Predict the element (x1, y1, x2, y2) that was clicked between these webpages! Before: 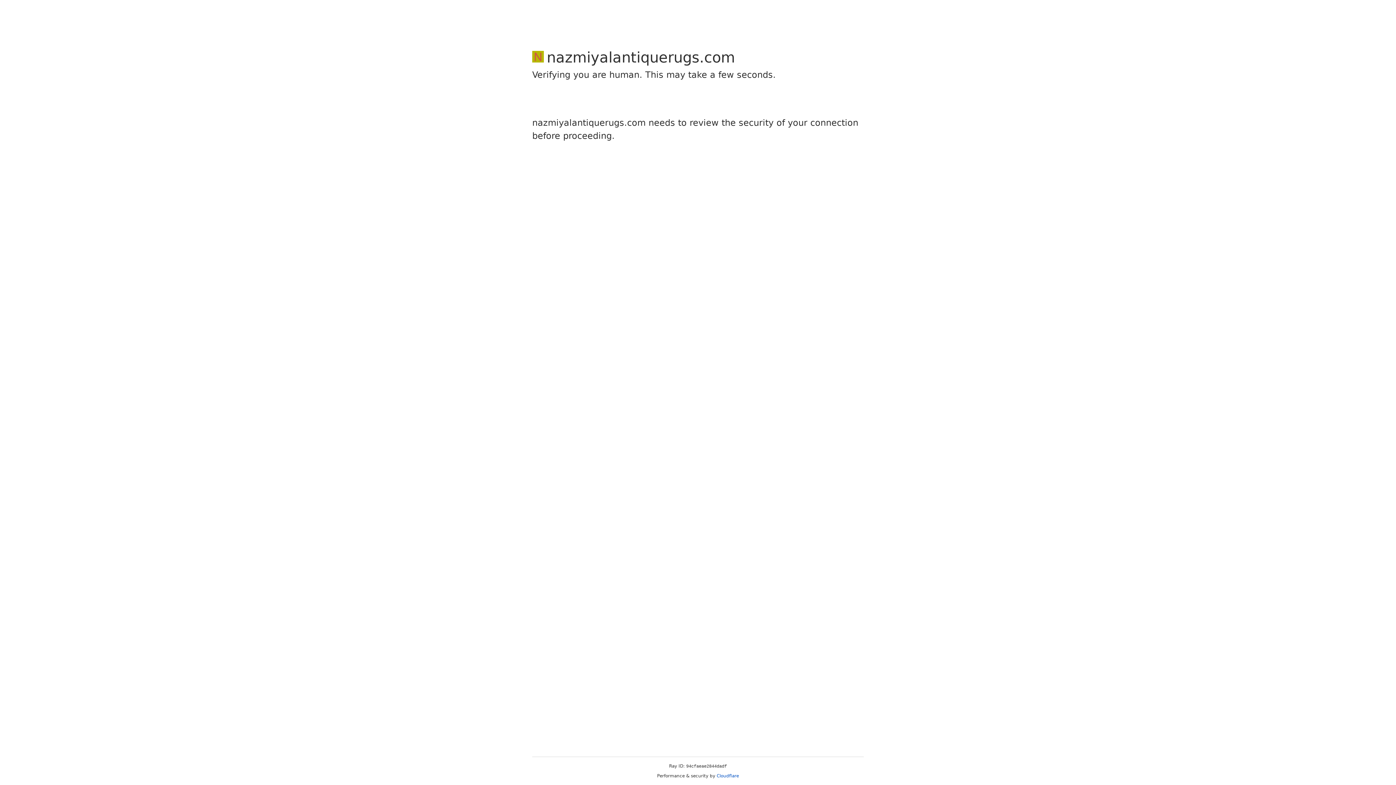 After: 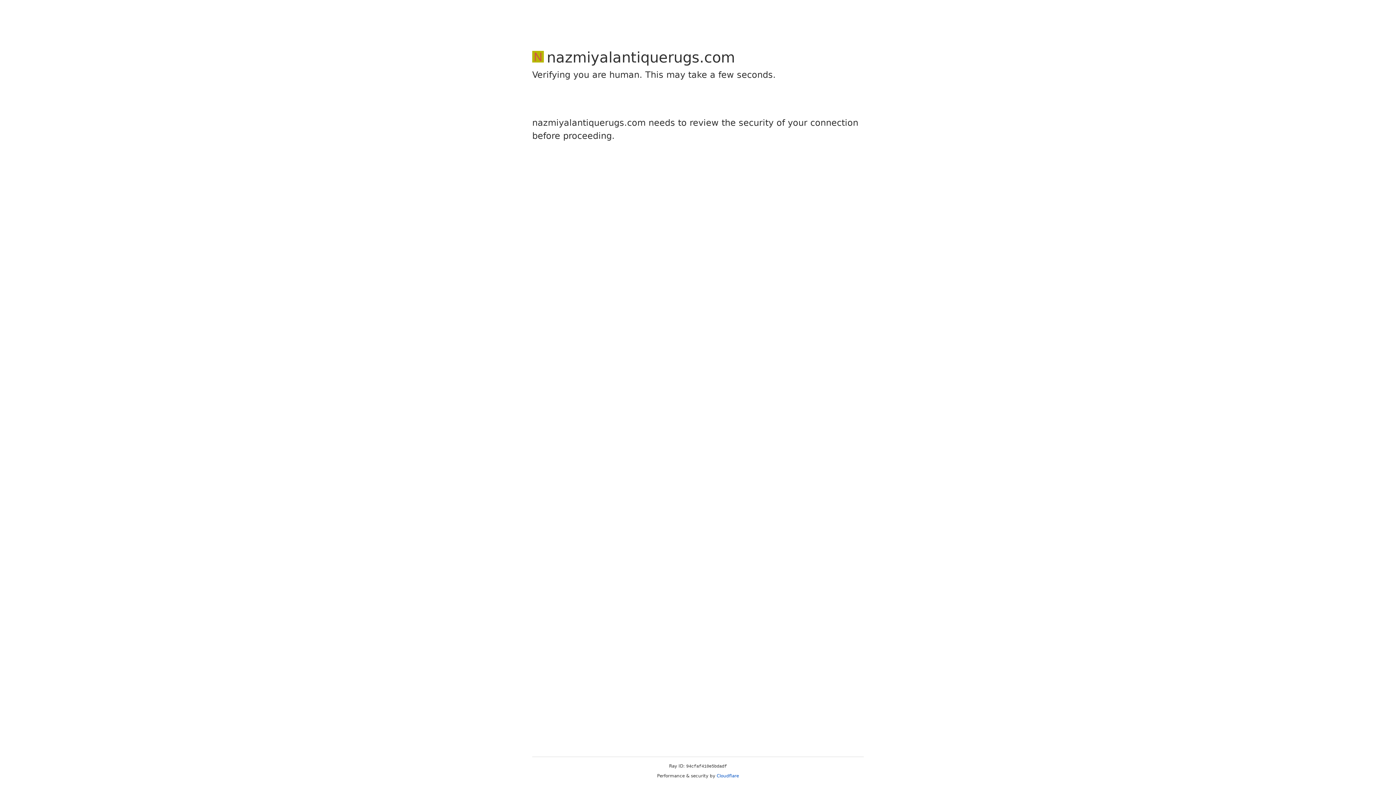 Action: label: Cloudflare bbox: (716, 773, 739, 778)